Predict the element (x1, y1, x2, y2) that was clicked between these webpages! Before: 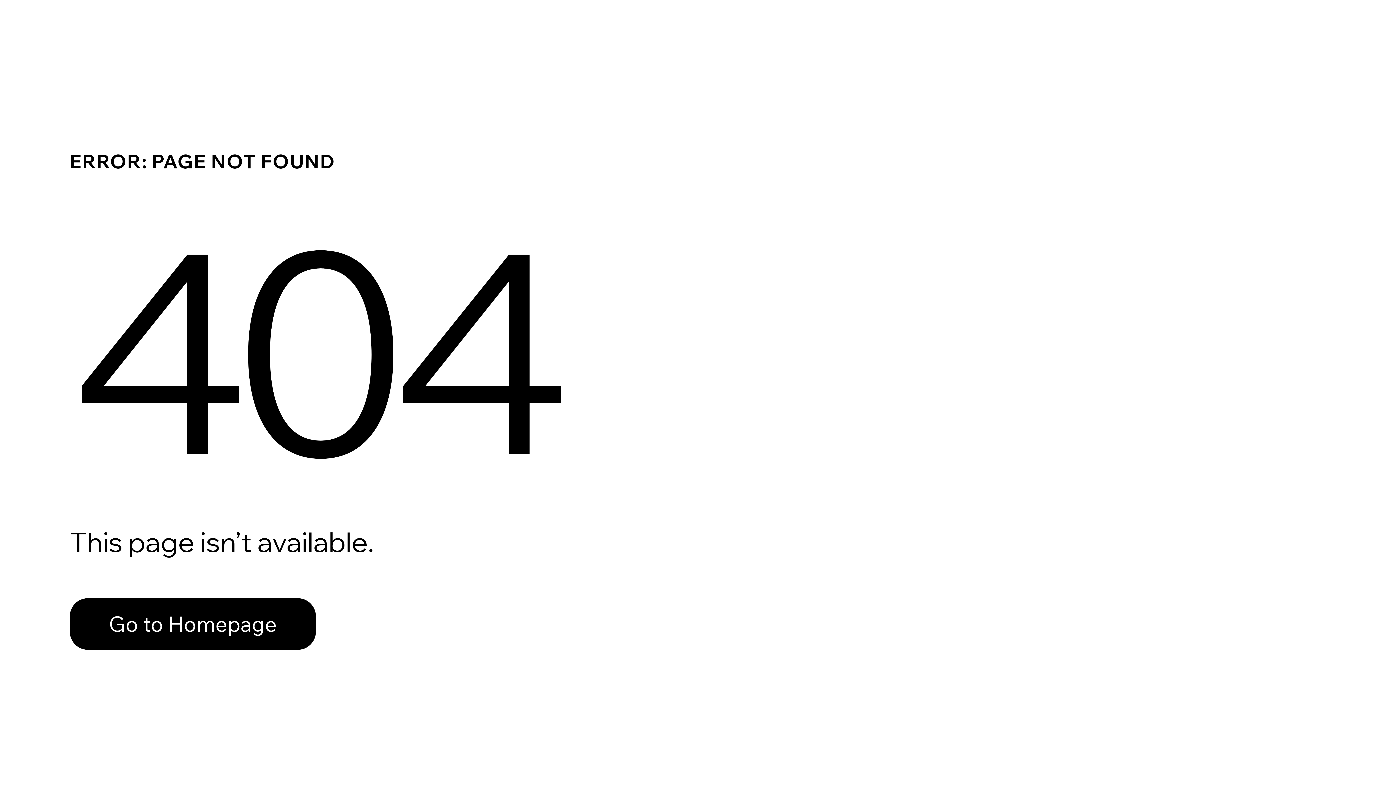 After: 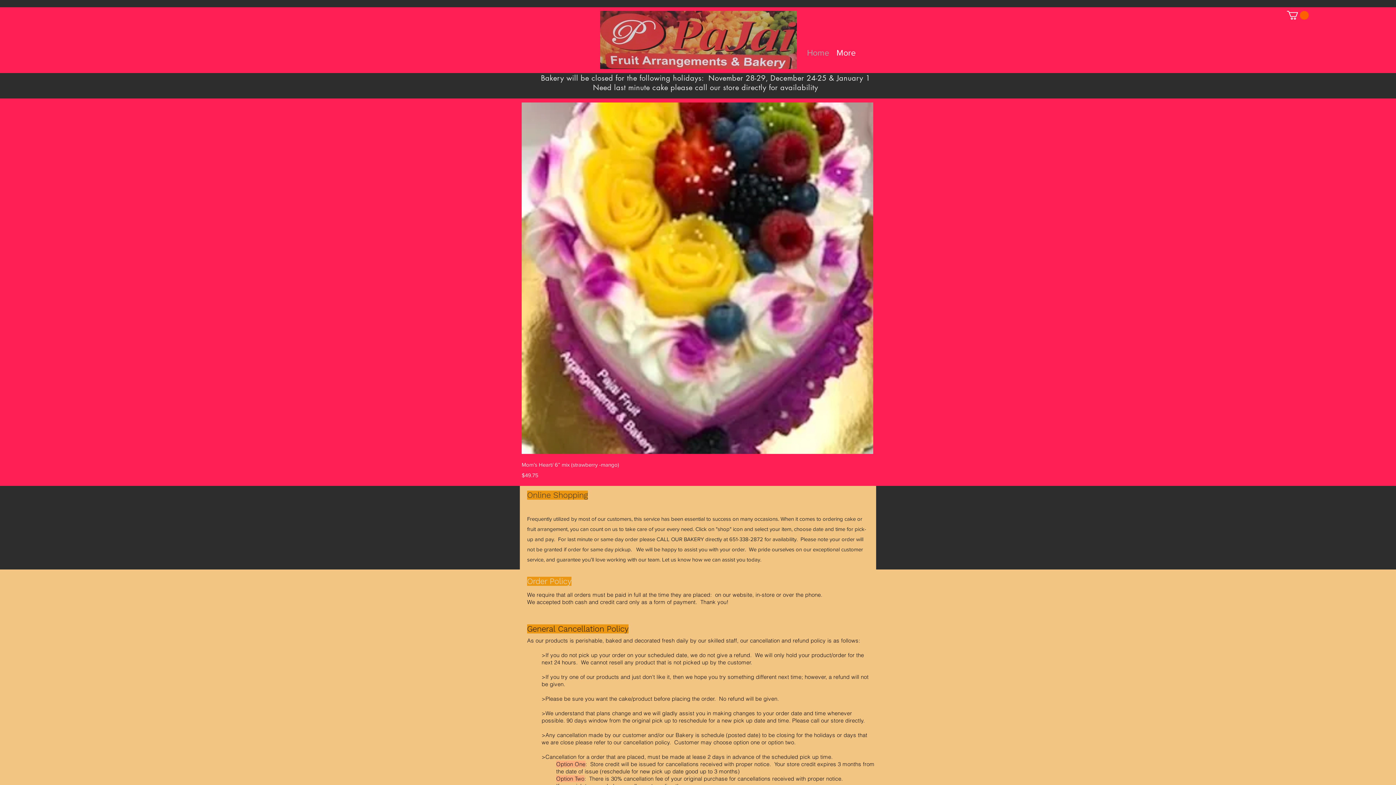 Action: bbox: (69, 582, 768, 659) label: Go to Homepage